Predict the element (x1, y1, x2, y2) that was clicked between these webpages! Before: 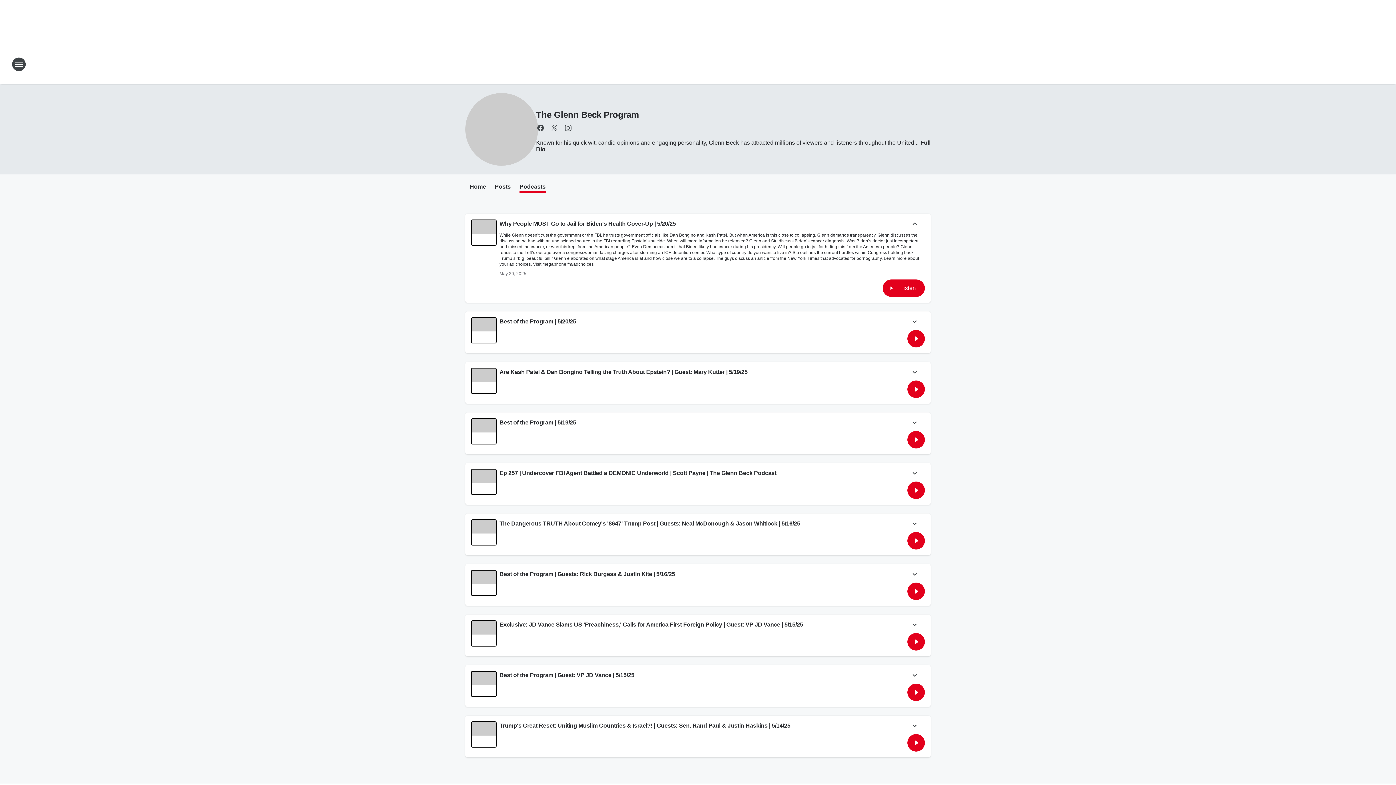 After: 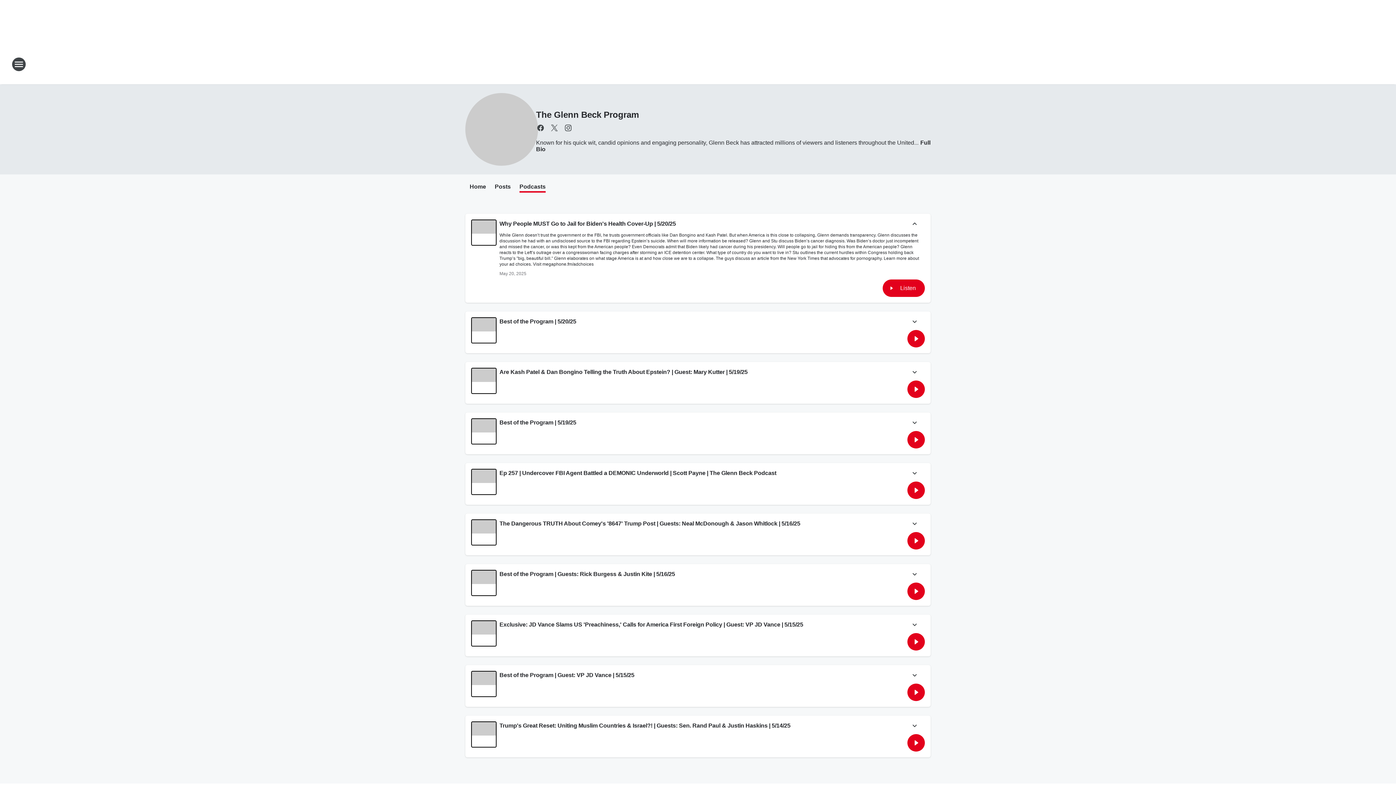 Action: label: Toggle Description bbox: (910, 469, 919, 478)